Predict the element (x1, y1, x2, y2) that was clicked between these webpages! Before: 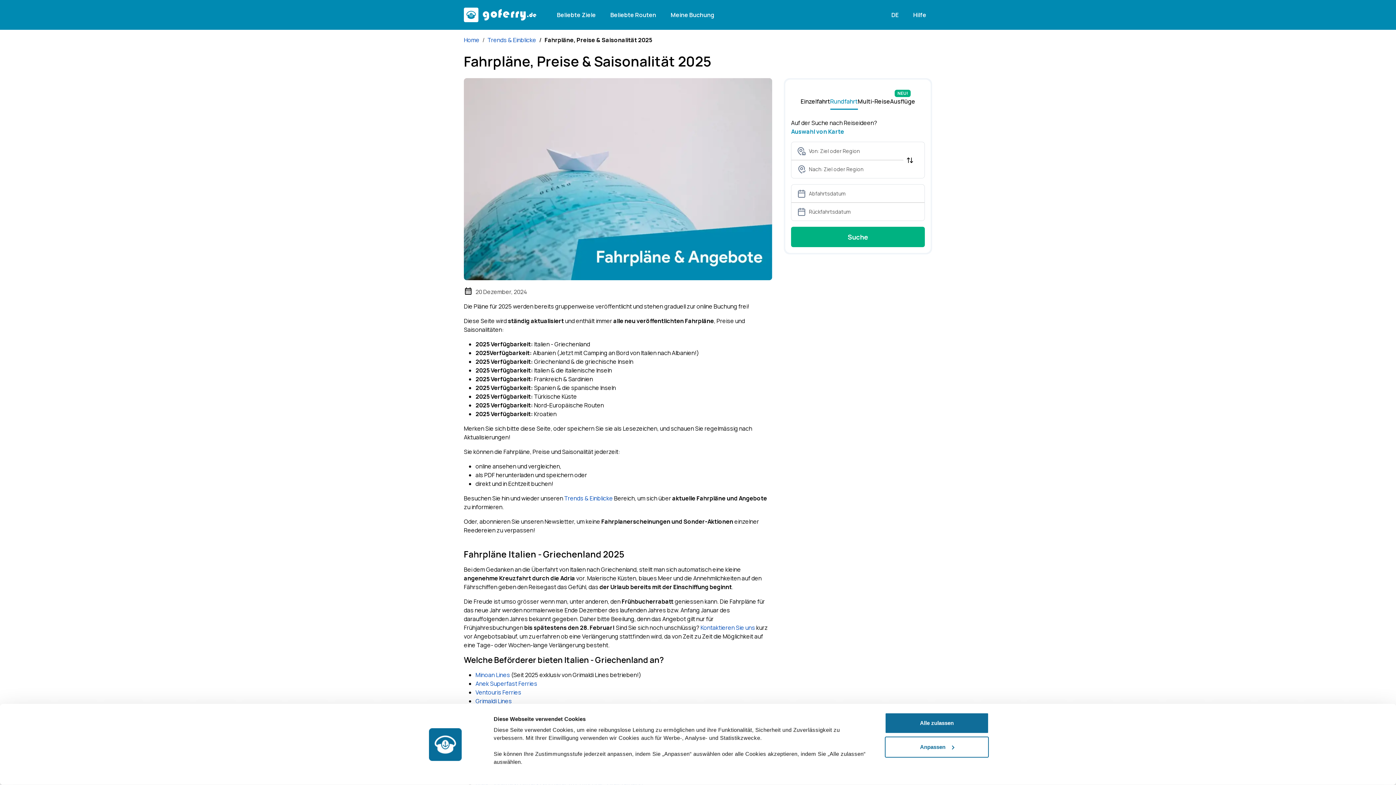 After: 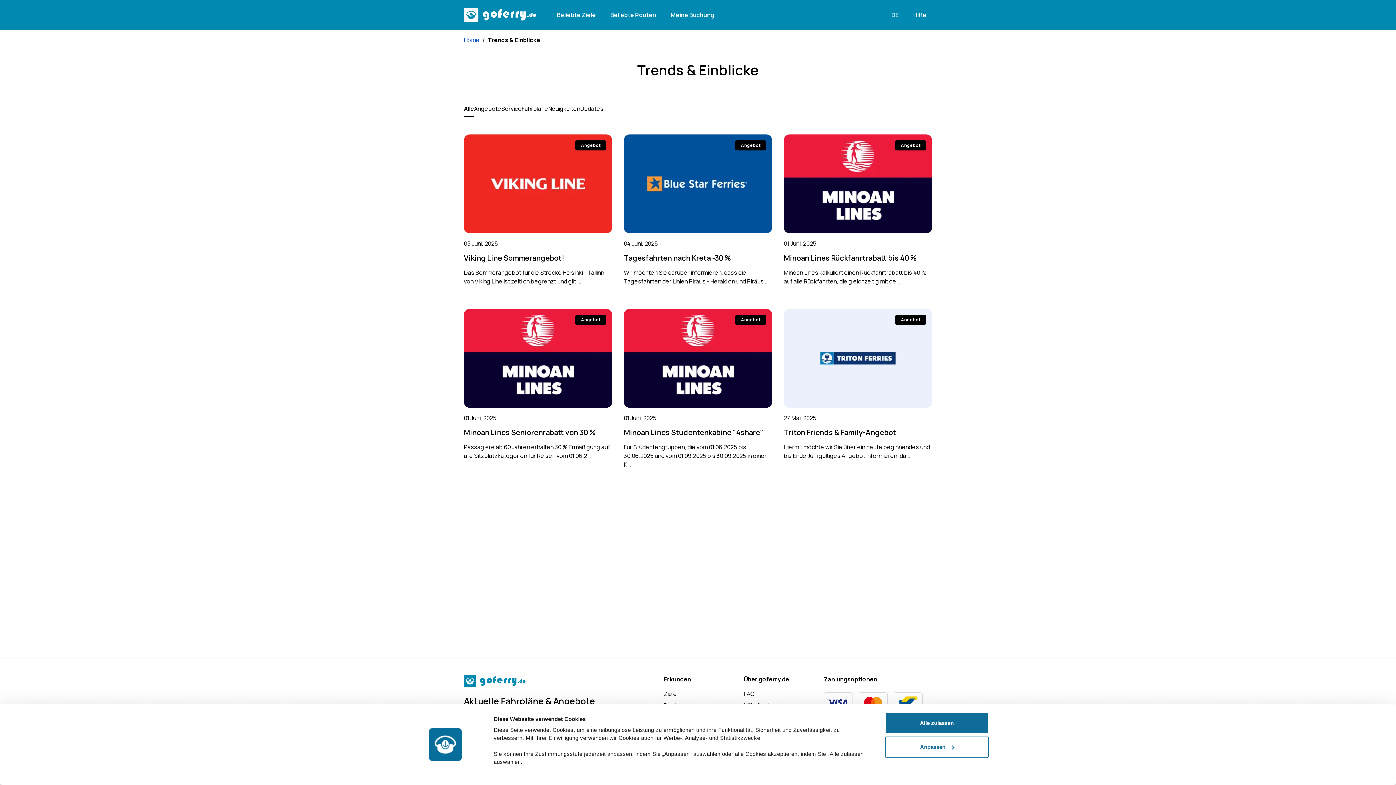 Action: bbox: (487, 36, 536, 44) label: Trends & Einblicke